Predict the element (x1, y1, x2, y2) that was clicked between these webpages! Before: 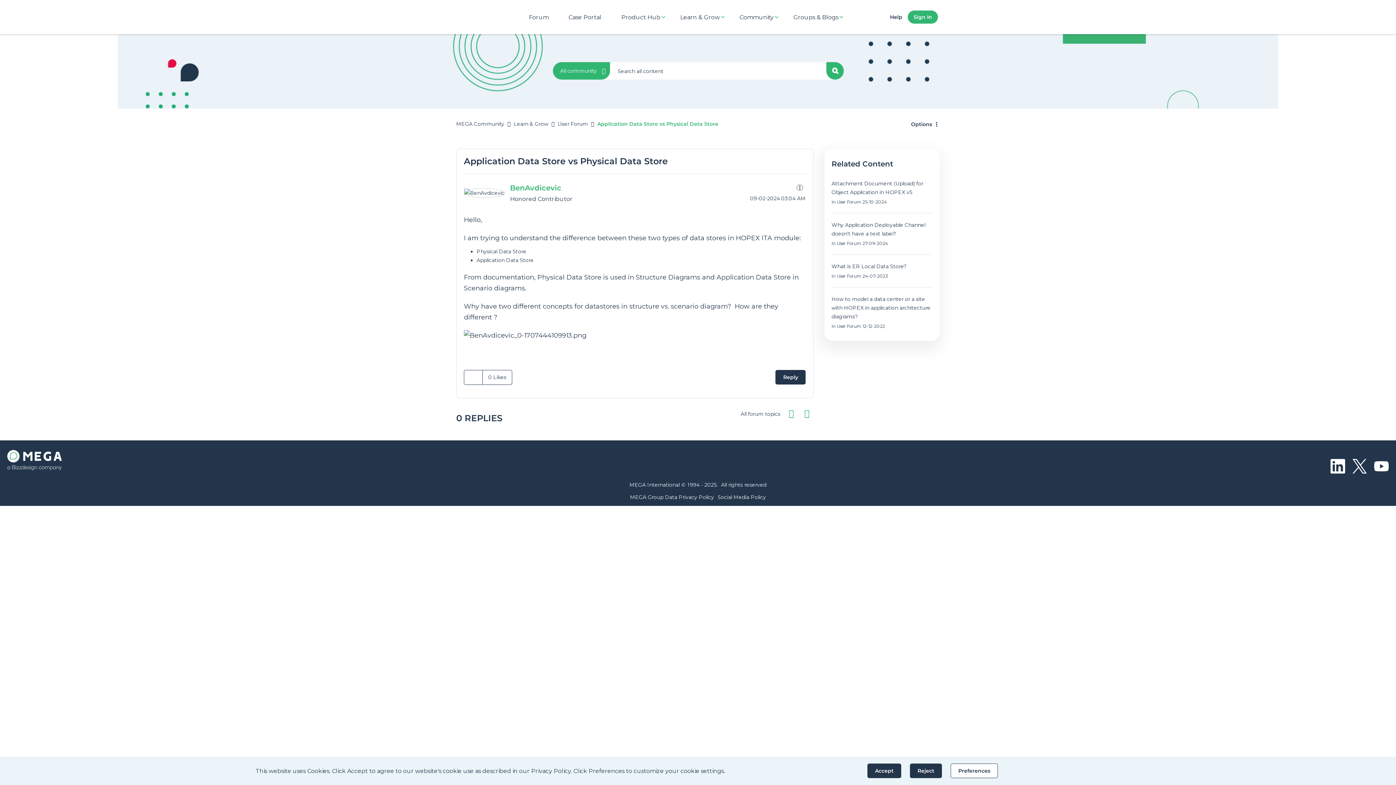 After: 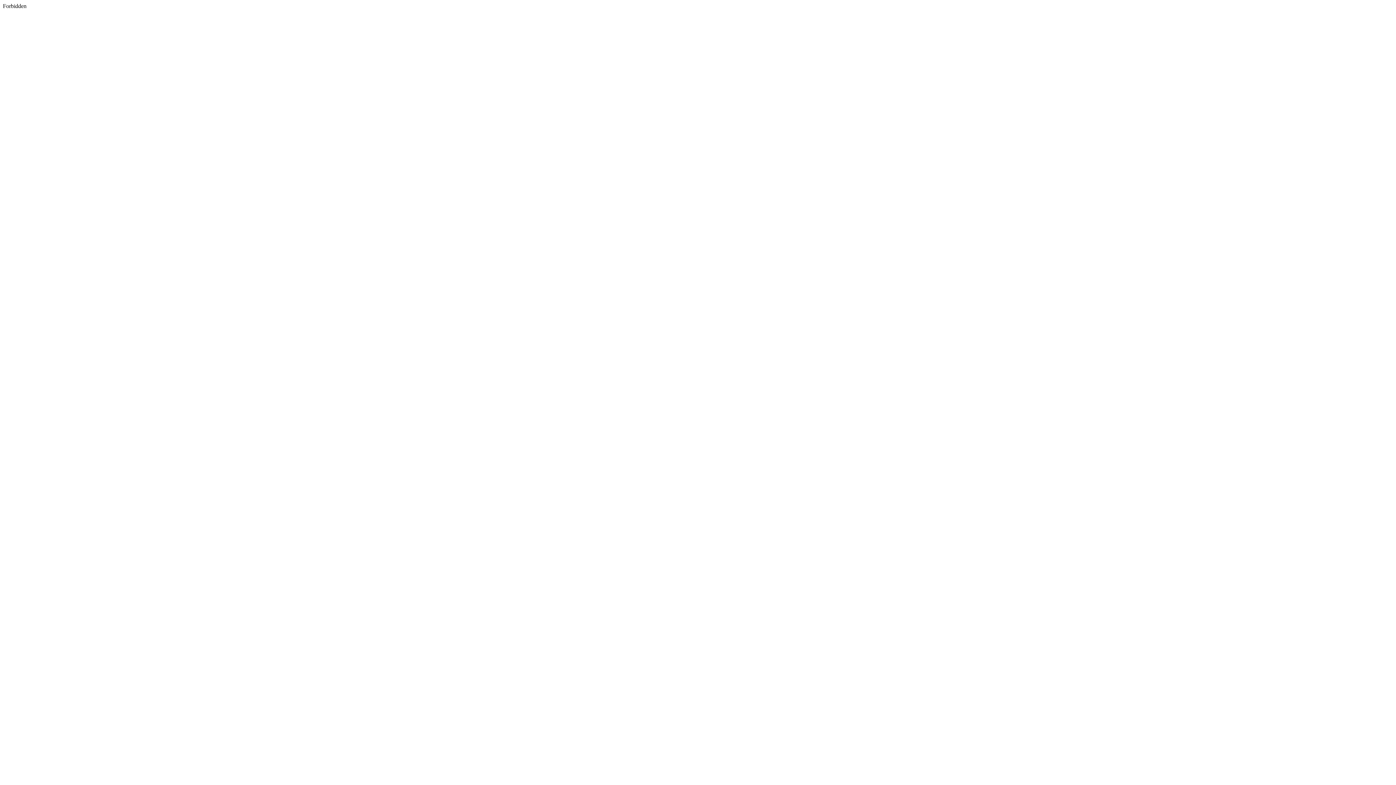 Action: bbox: (1352, 468, 1367, 475)